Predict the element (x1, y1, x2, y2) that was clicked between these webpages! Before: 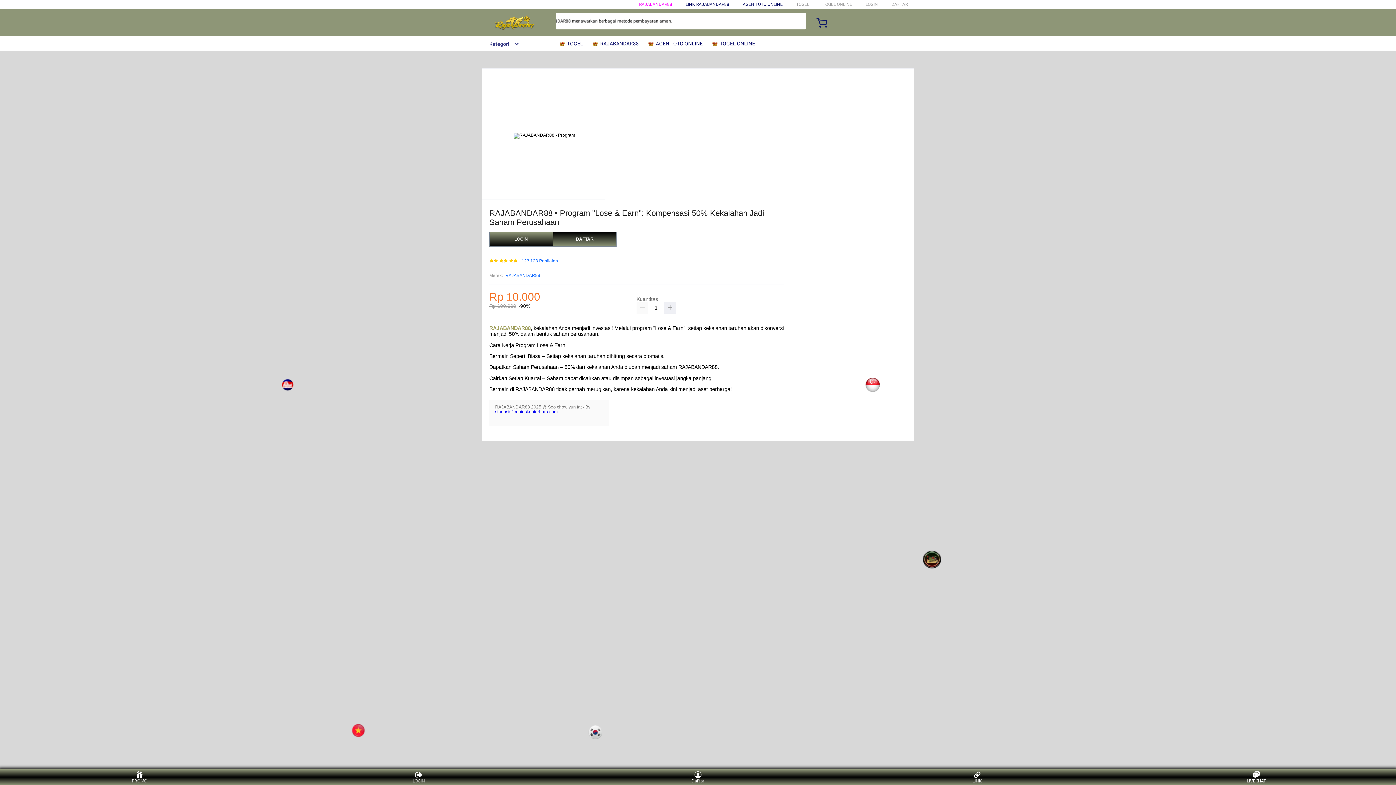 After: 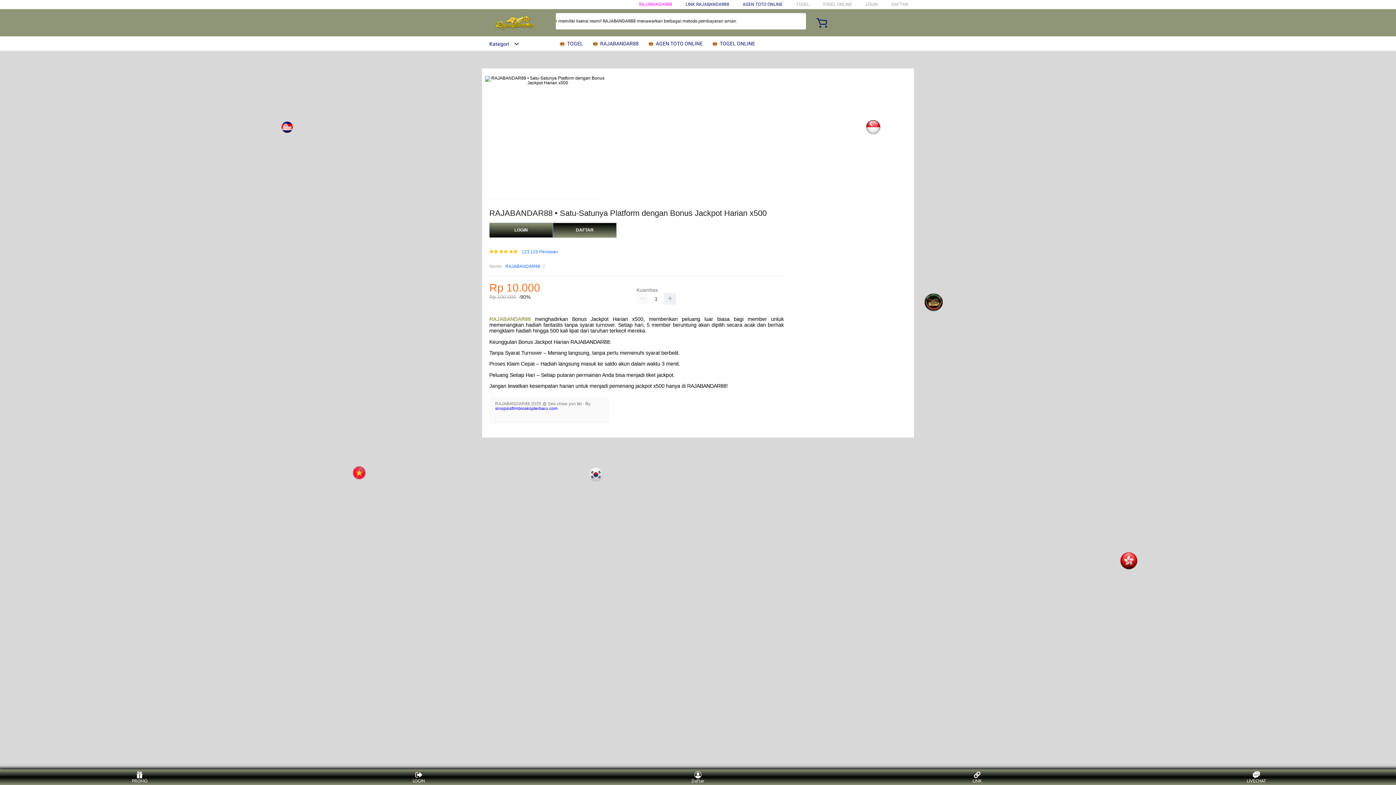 Action: bbox: (742, 1, 782, 6) label: AGEN TOTO ONLINE